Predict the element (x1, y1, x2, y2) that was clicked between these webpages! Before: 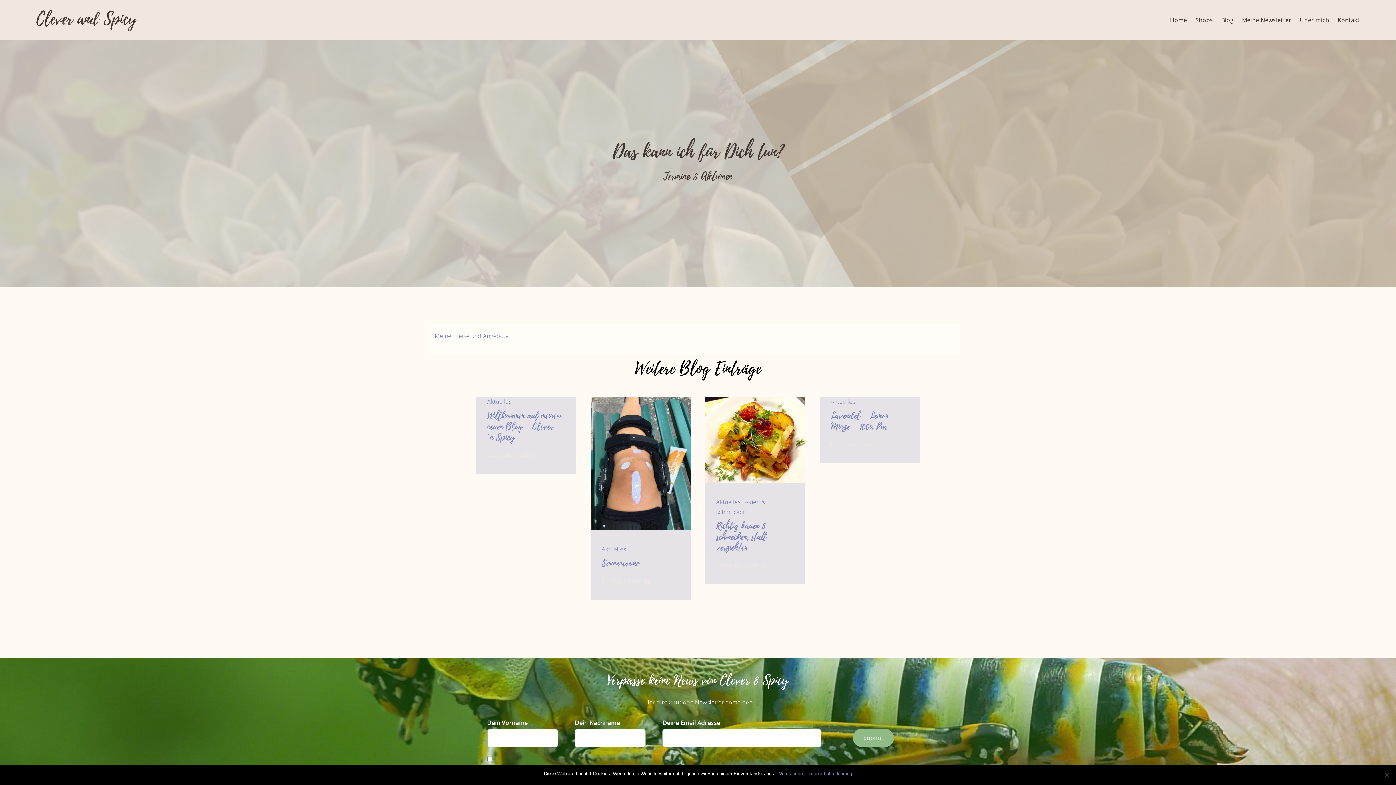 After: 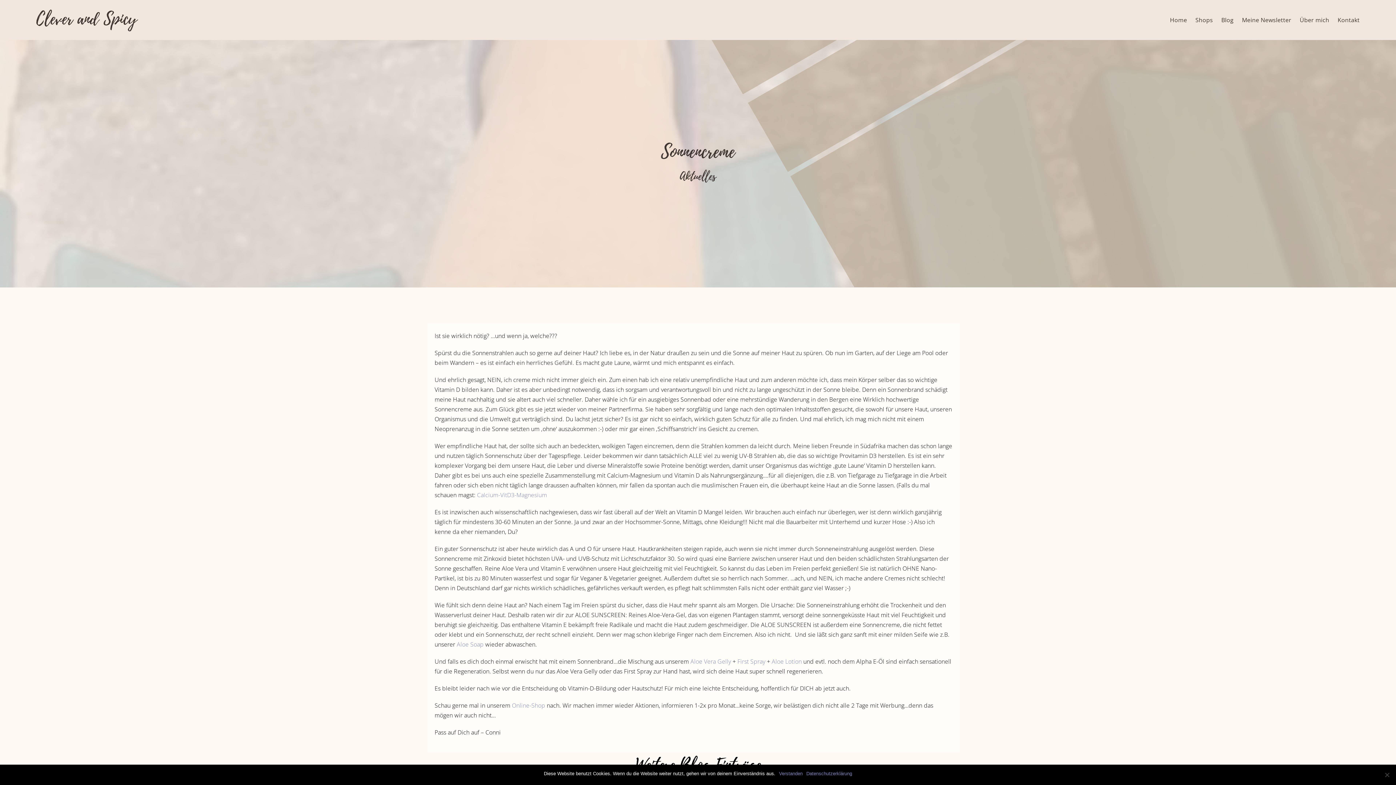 Action: bbox: (601, 556, 639, 570) label: Sonnencreme